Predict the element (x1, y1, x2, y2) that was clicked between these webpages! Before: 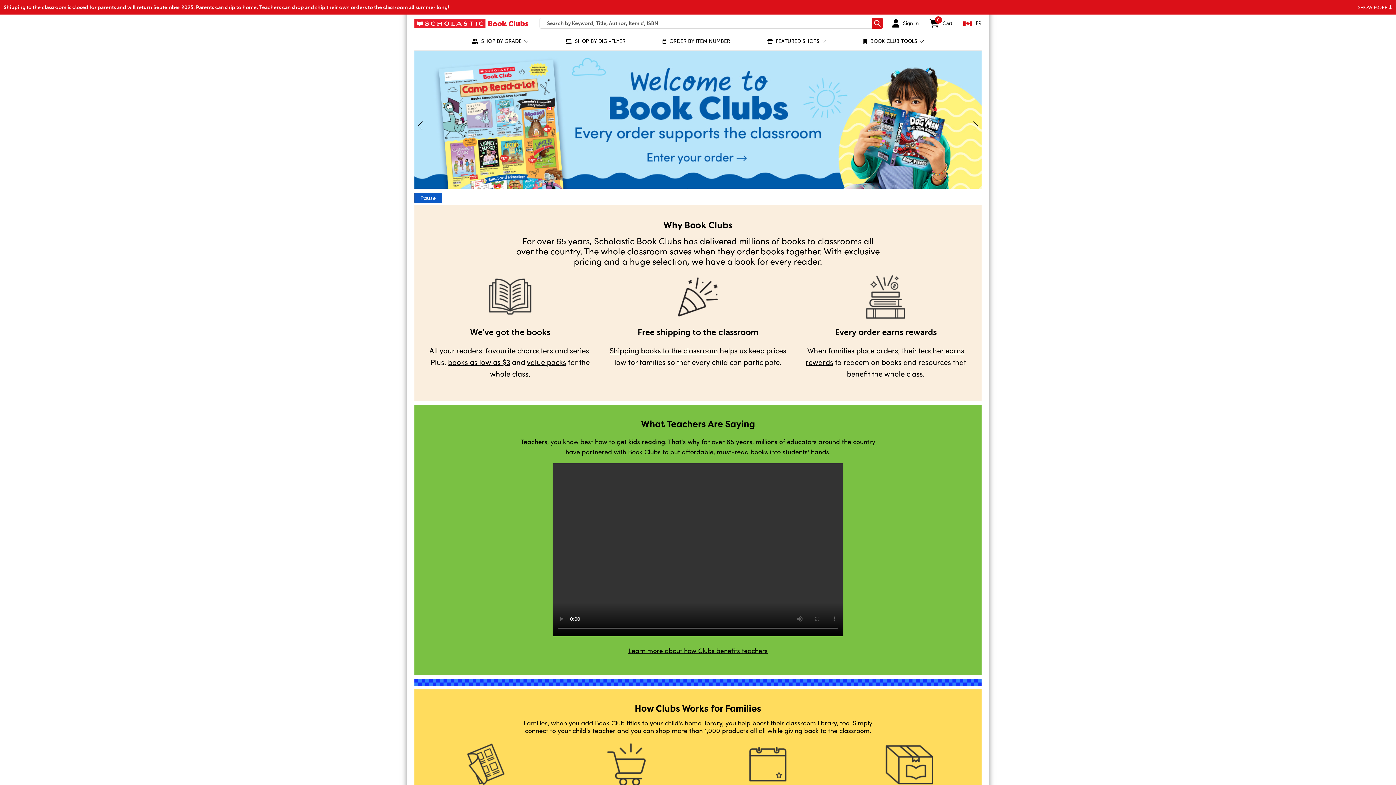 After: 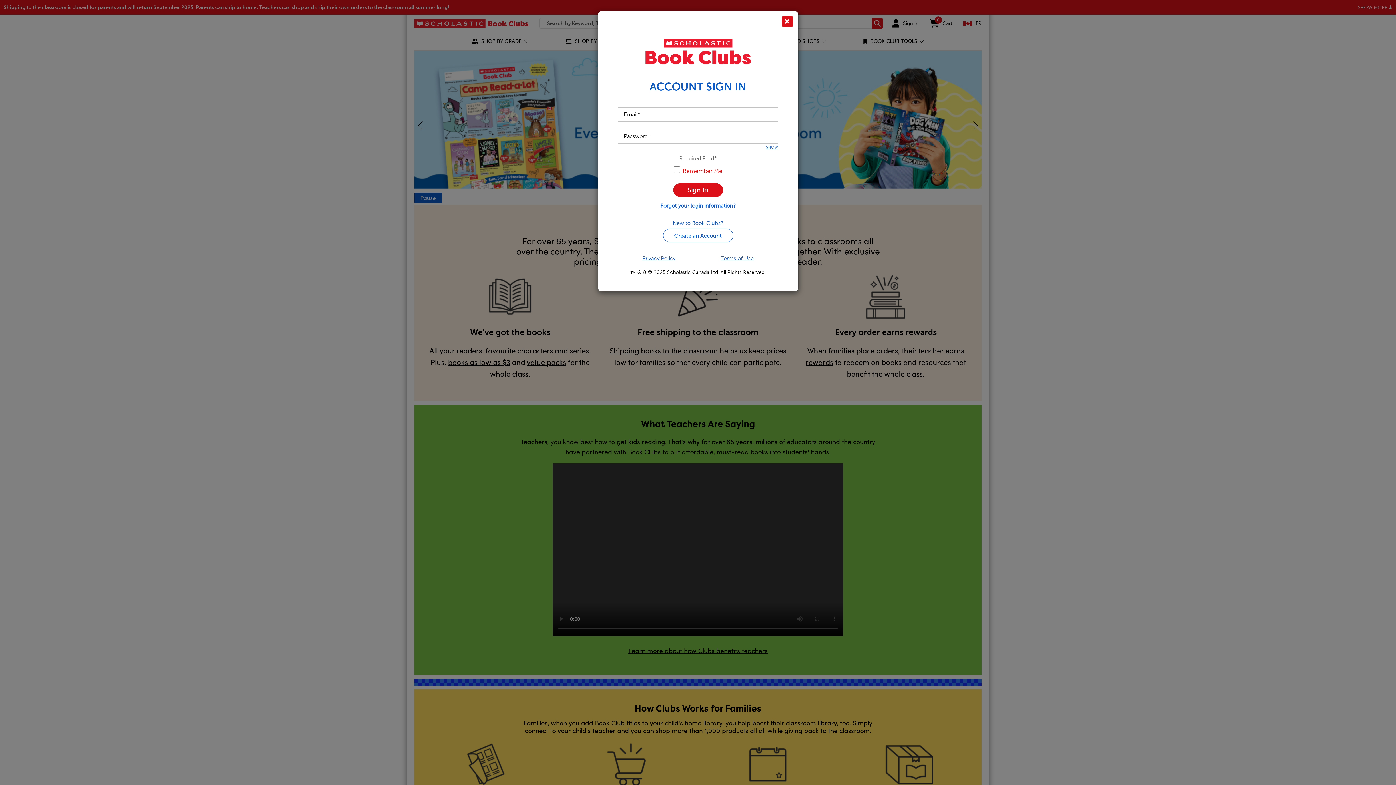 Action: label: Sign In bbox: (892, 16, 918, 30)